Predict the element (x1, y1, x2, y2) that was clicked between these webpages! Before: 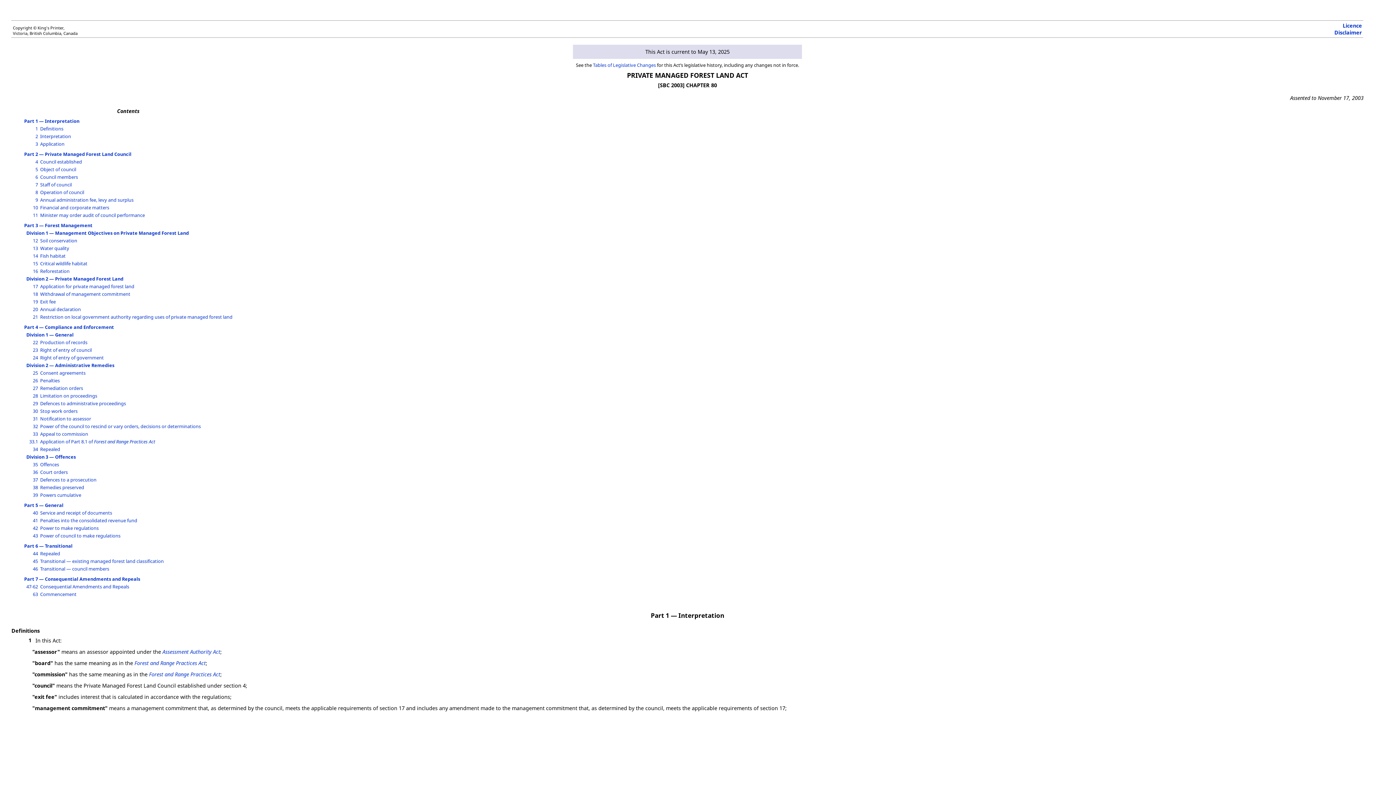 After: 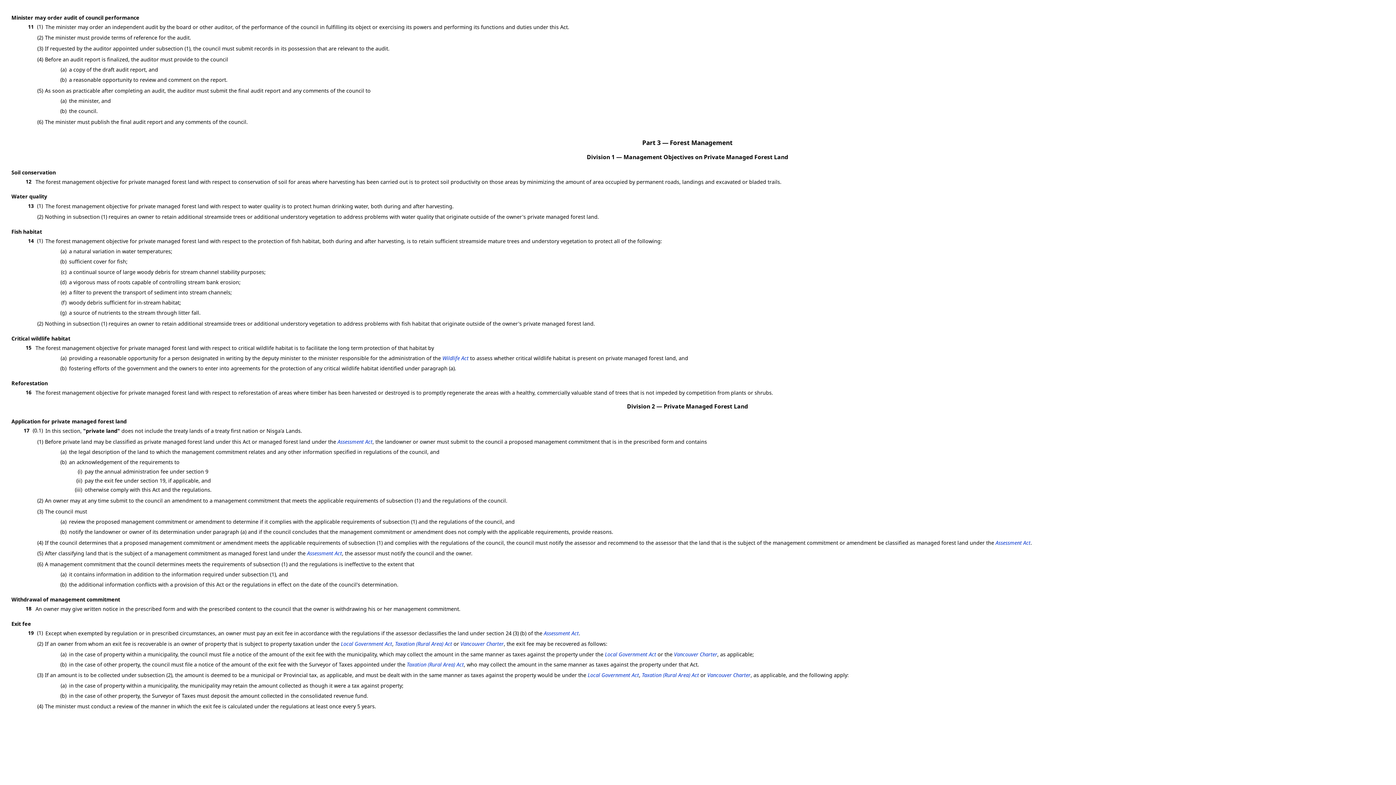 Action: label: Minister may order audit of council performance bbox: (40, 212, 144, 218)